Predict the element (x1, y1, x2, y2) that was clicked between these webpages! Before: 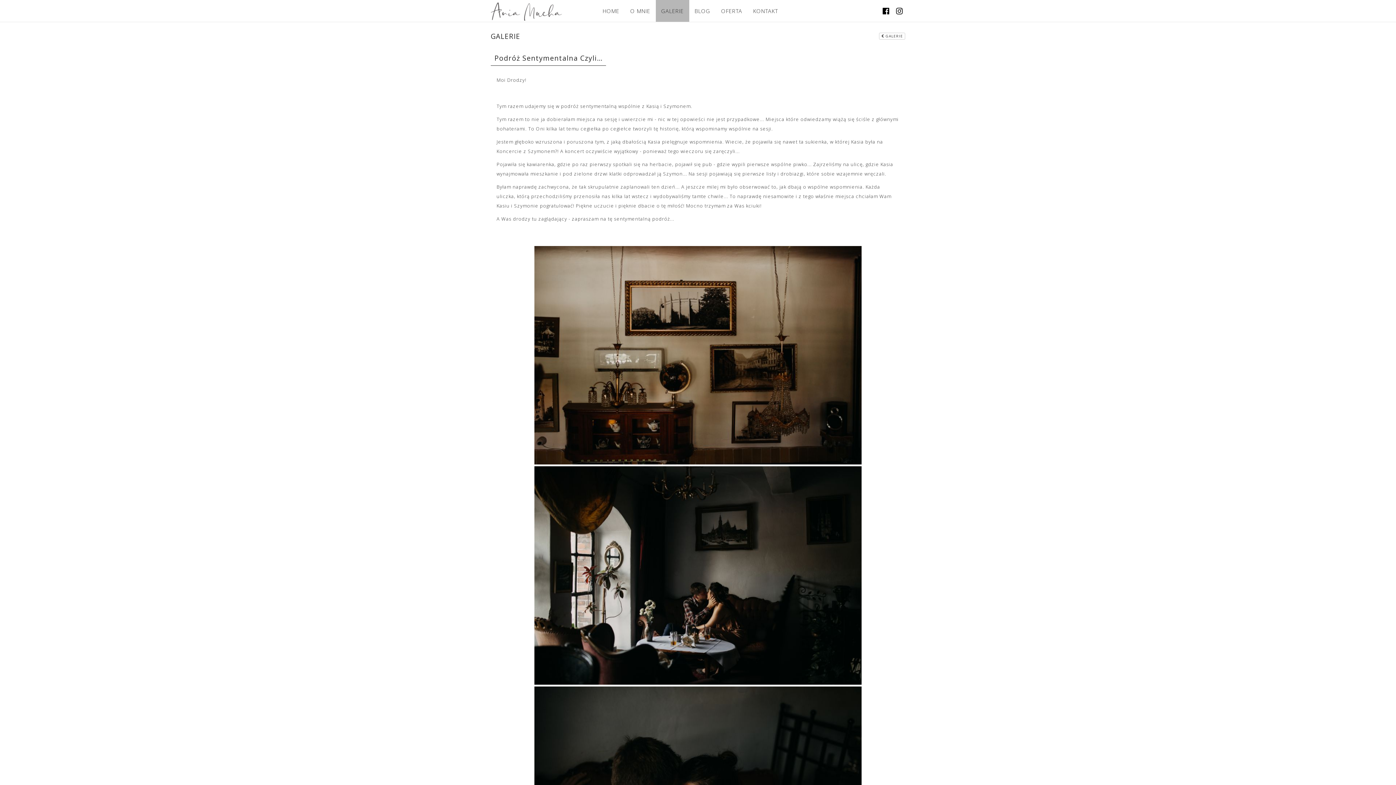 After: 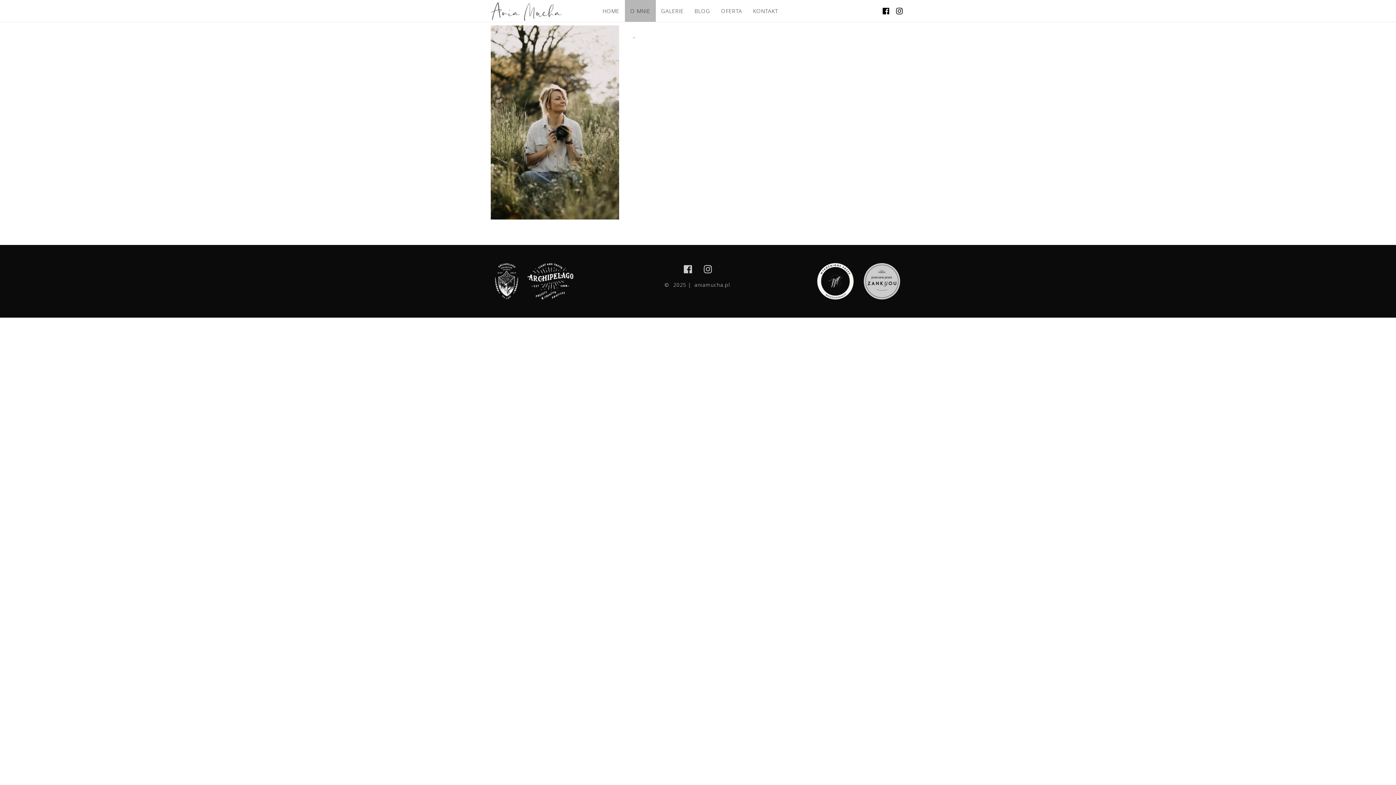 Action: bbox: (624, 0, 655, 21) label: O MNIE